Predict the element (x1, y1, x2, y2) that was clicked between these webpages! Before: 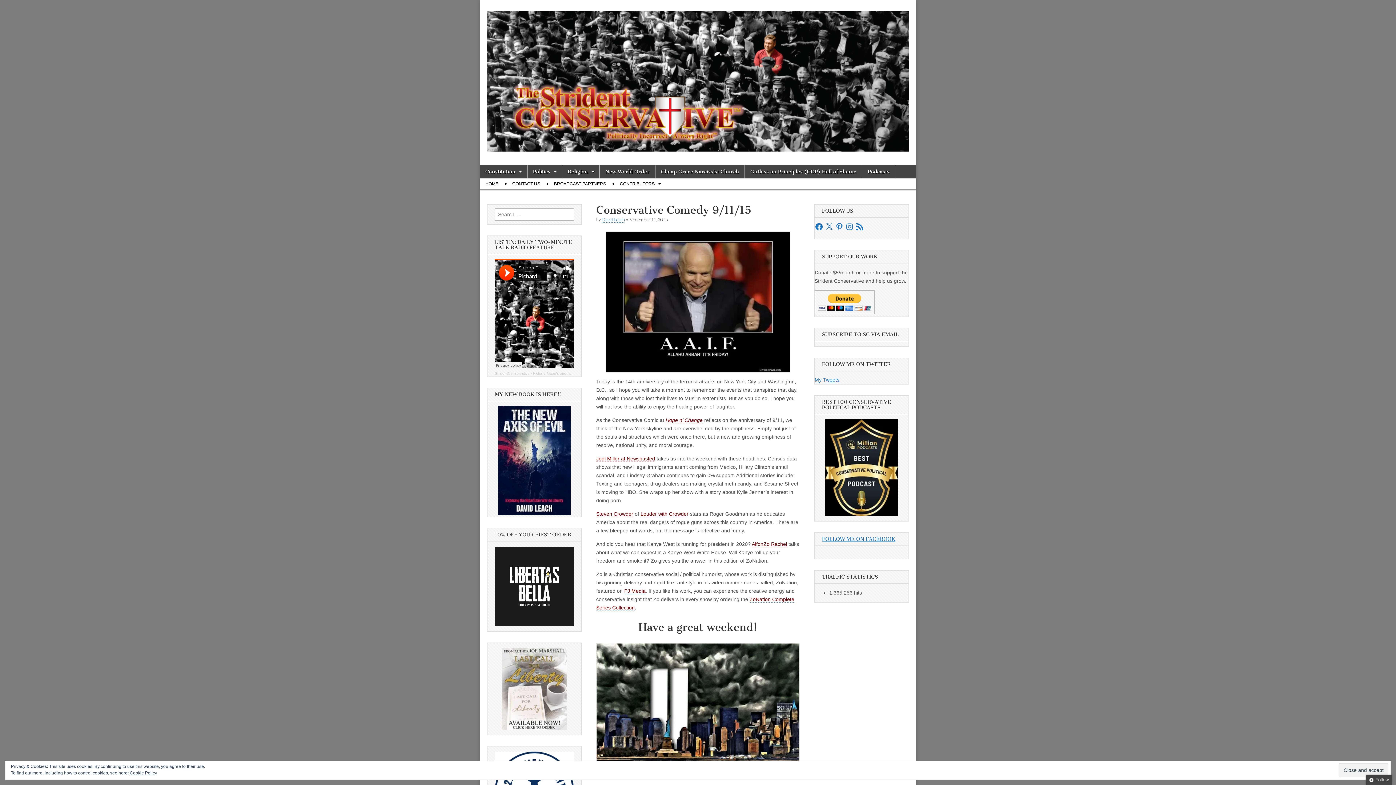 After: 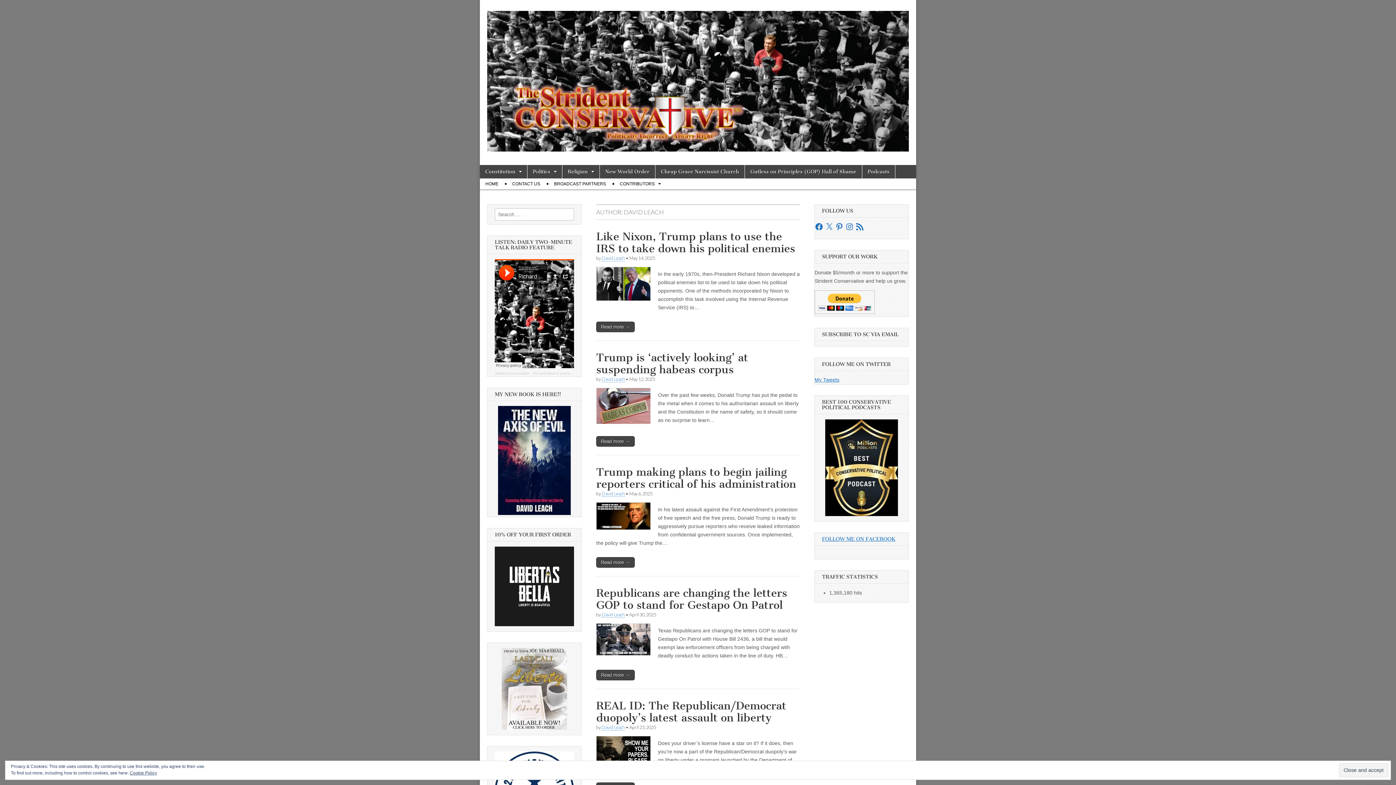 Action: bbox: (601, 216, 625, 222) label: David Leach